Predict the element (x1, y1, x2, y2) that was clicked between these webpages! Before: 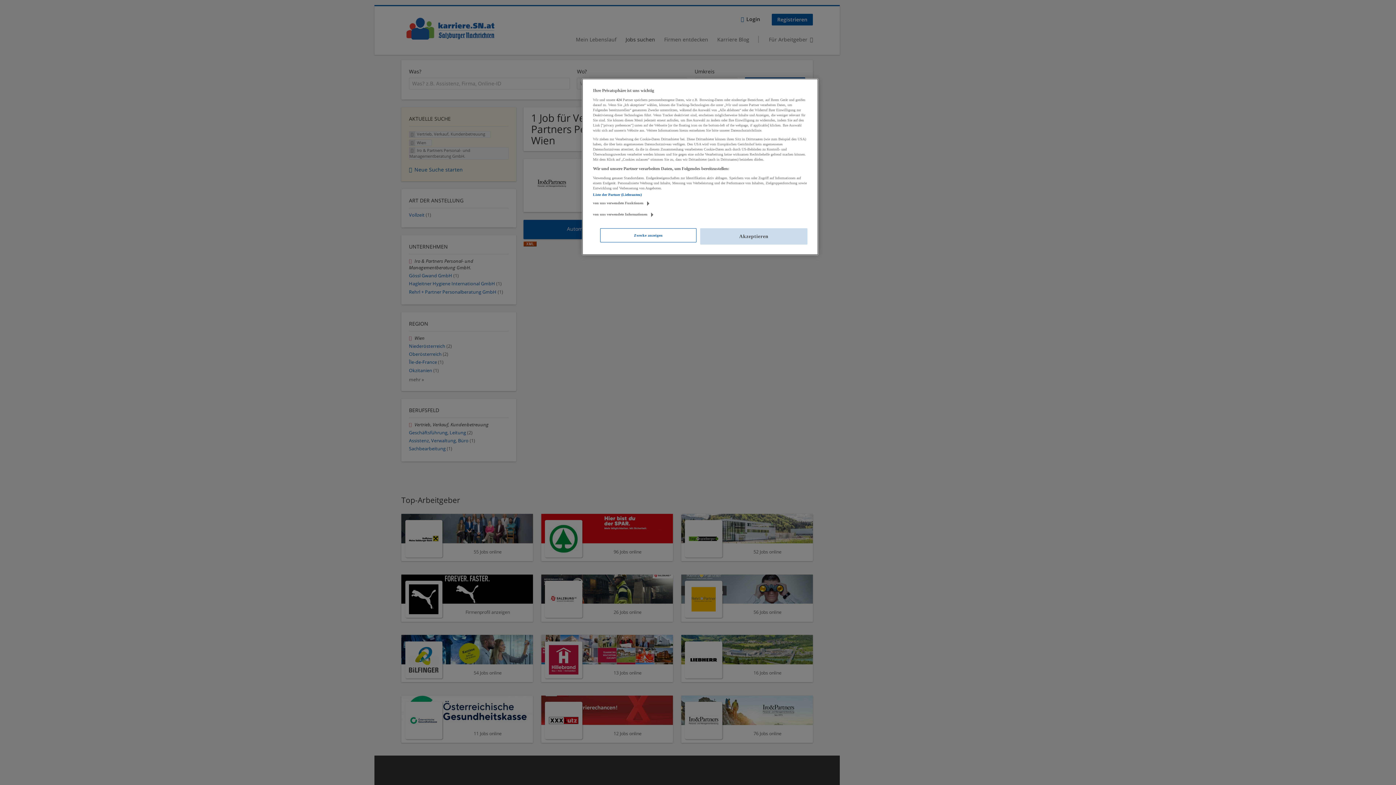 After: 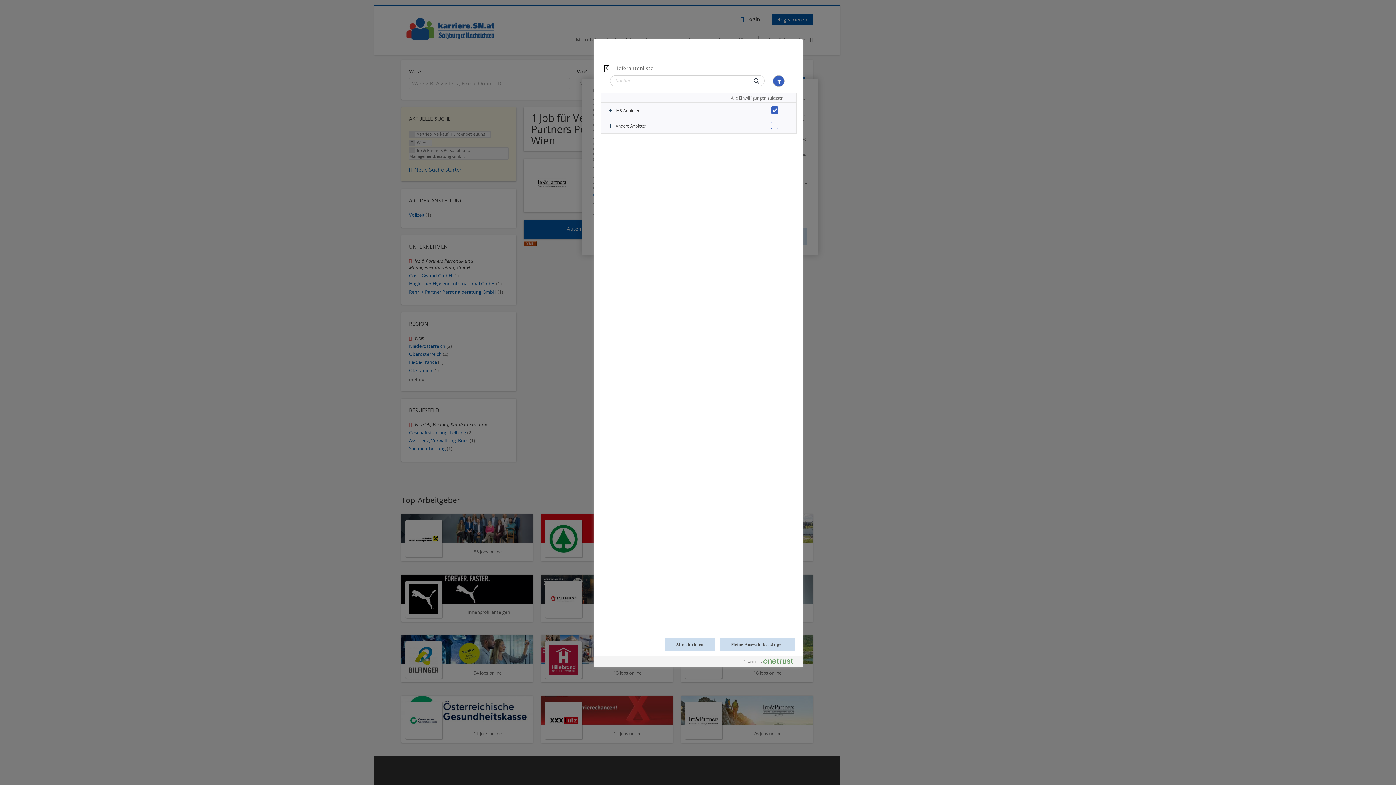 Action: label: Liste der Partner (Lieferanten) bbox: (593, 192, 641, 196)